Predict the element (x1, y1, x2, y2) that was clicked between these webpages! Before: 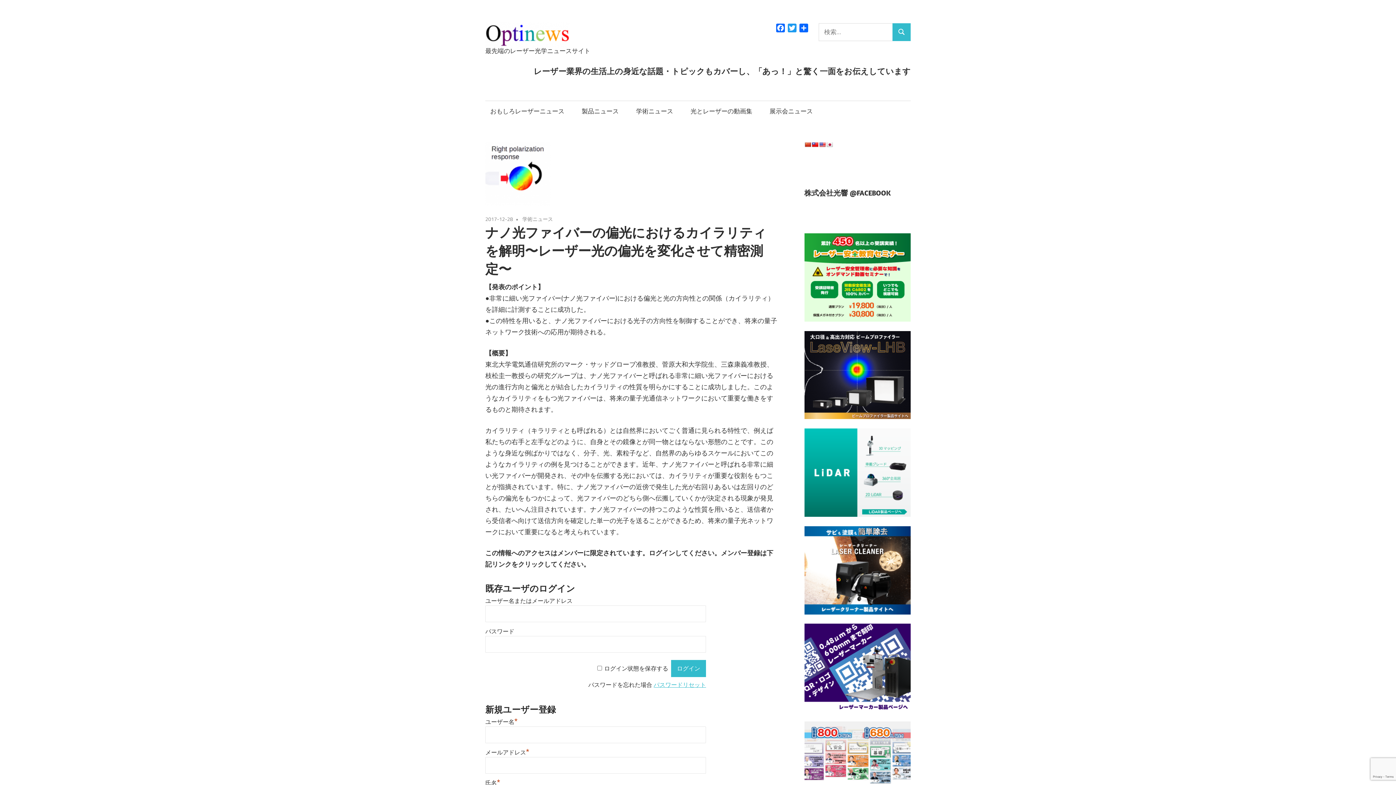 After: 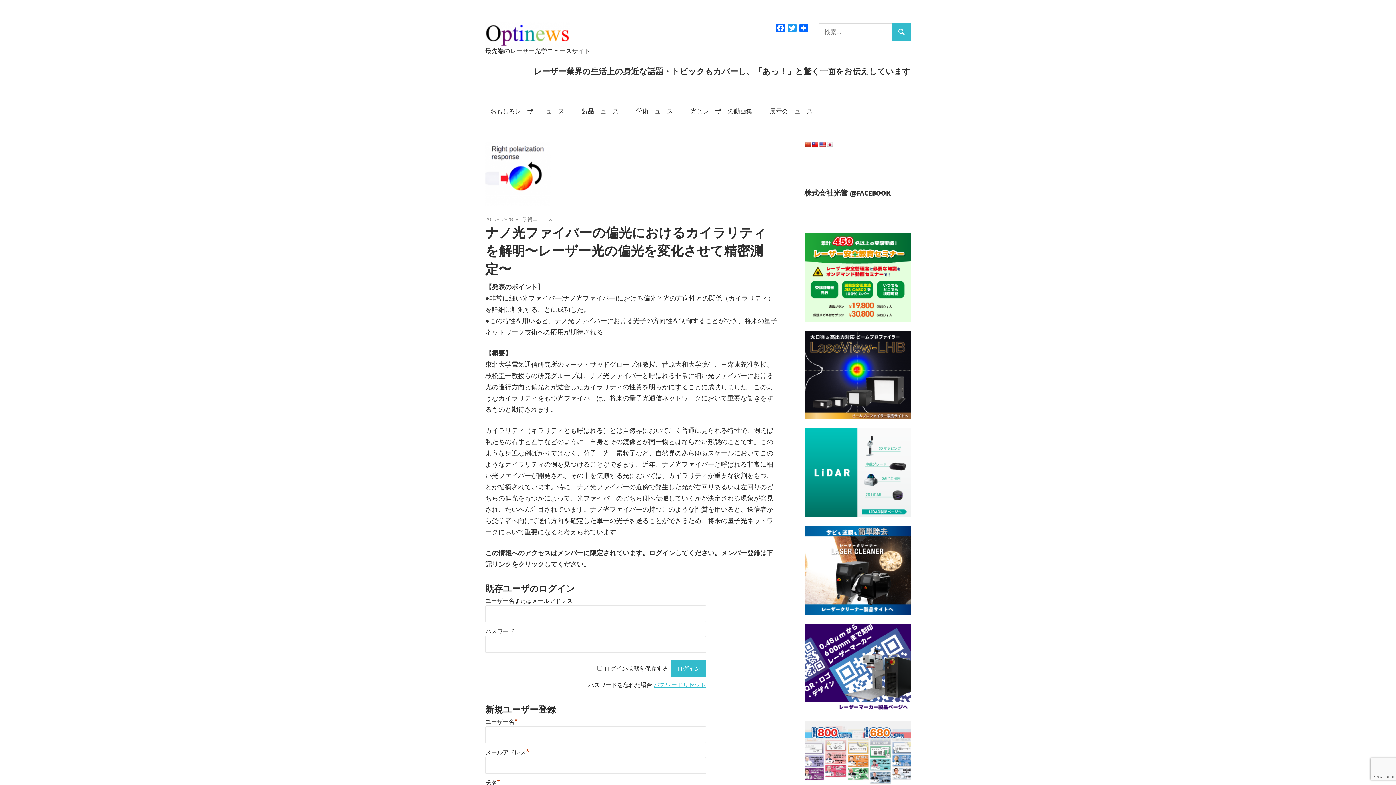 Action: bbox: (804, 141, 811, 147)